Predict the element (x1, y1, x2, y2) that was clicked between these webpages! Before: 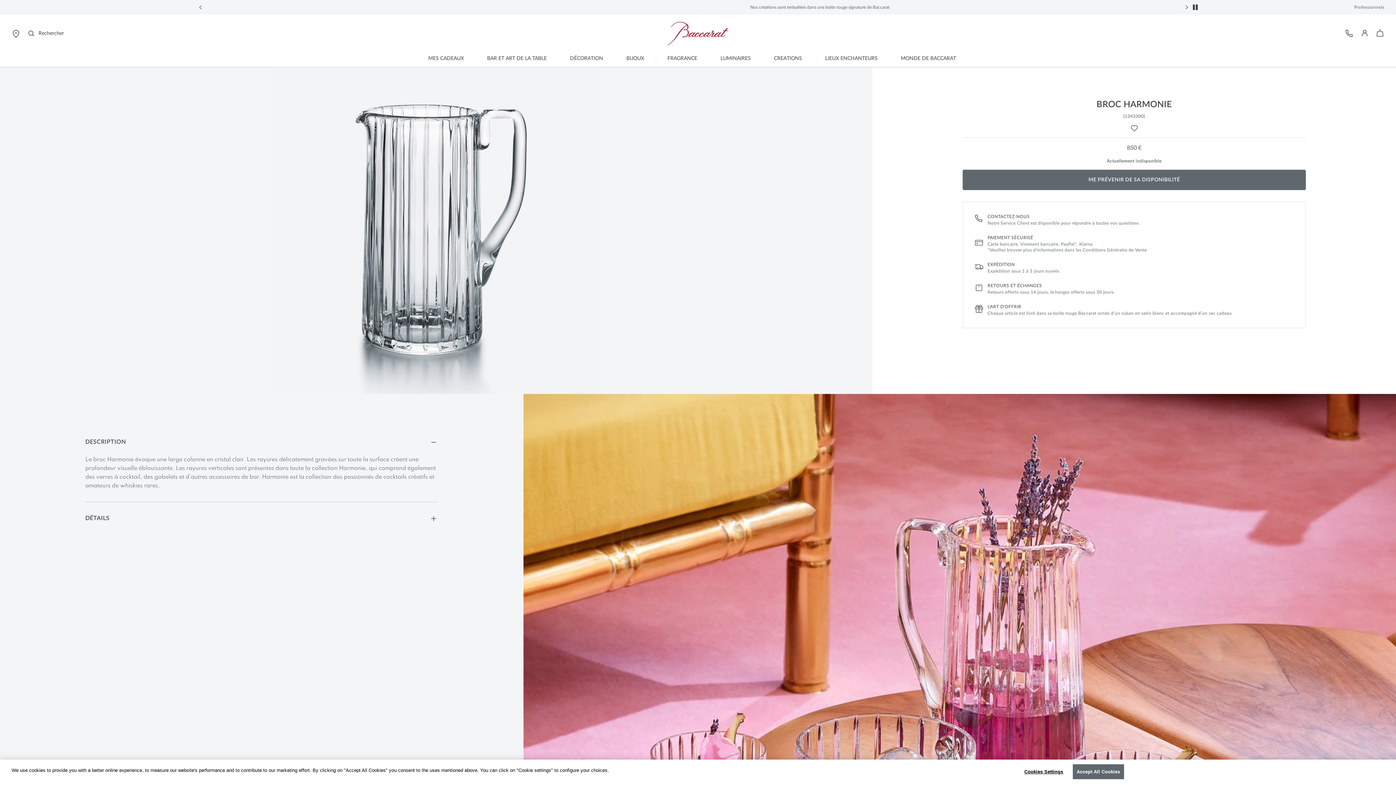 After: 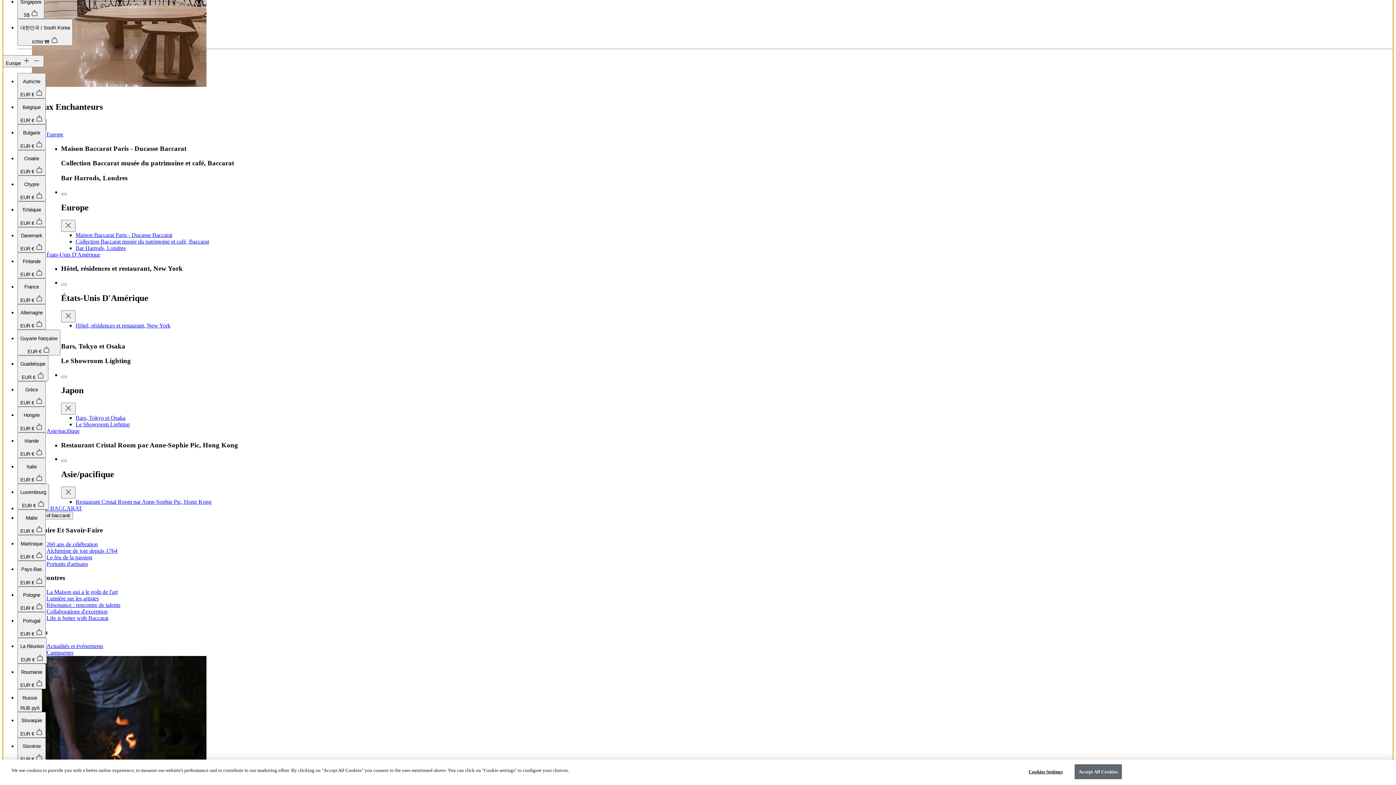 Action: bbox: (626, 55, 644, 60) label: BIJOUX